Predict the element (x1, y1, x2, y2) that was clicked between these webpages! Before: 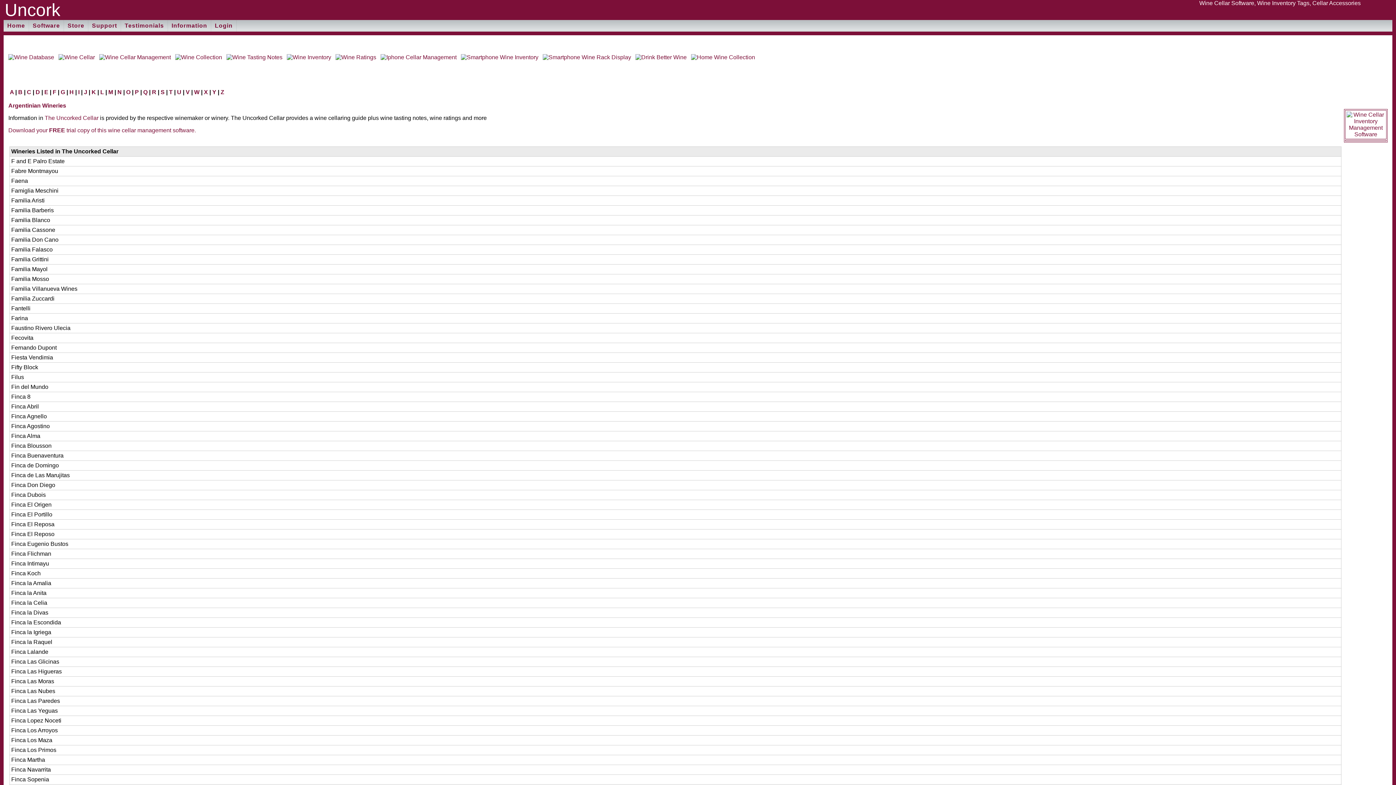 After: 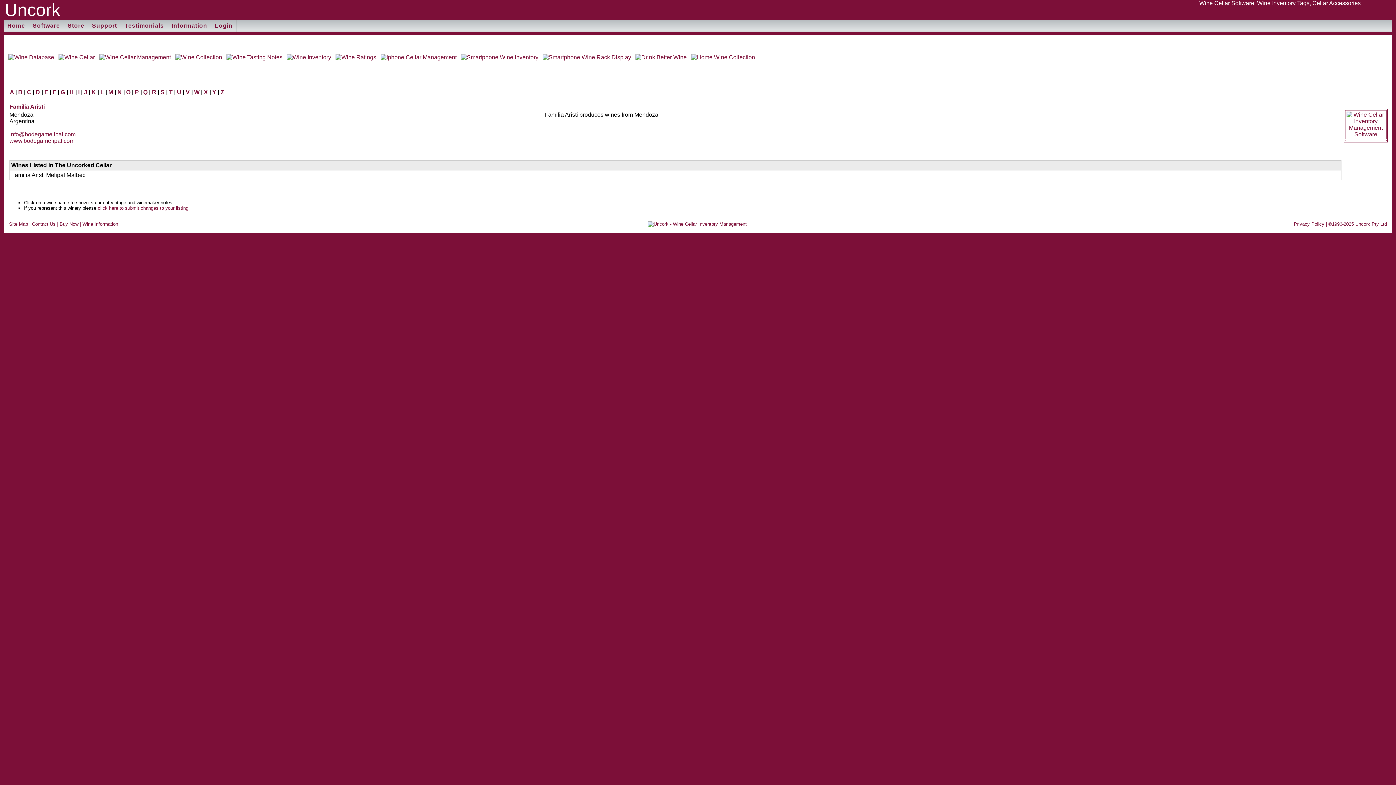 Action: bbox: (11, 197, 44, 203) label: Familia Aristi